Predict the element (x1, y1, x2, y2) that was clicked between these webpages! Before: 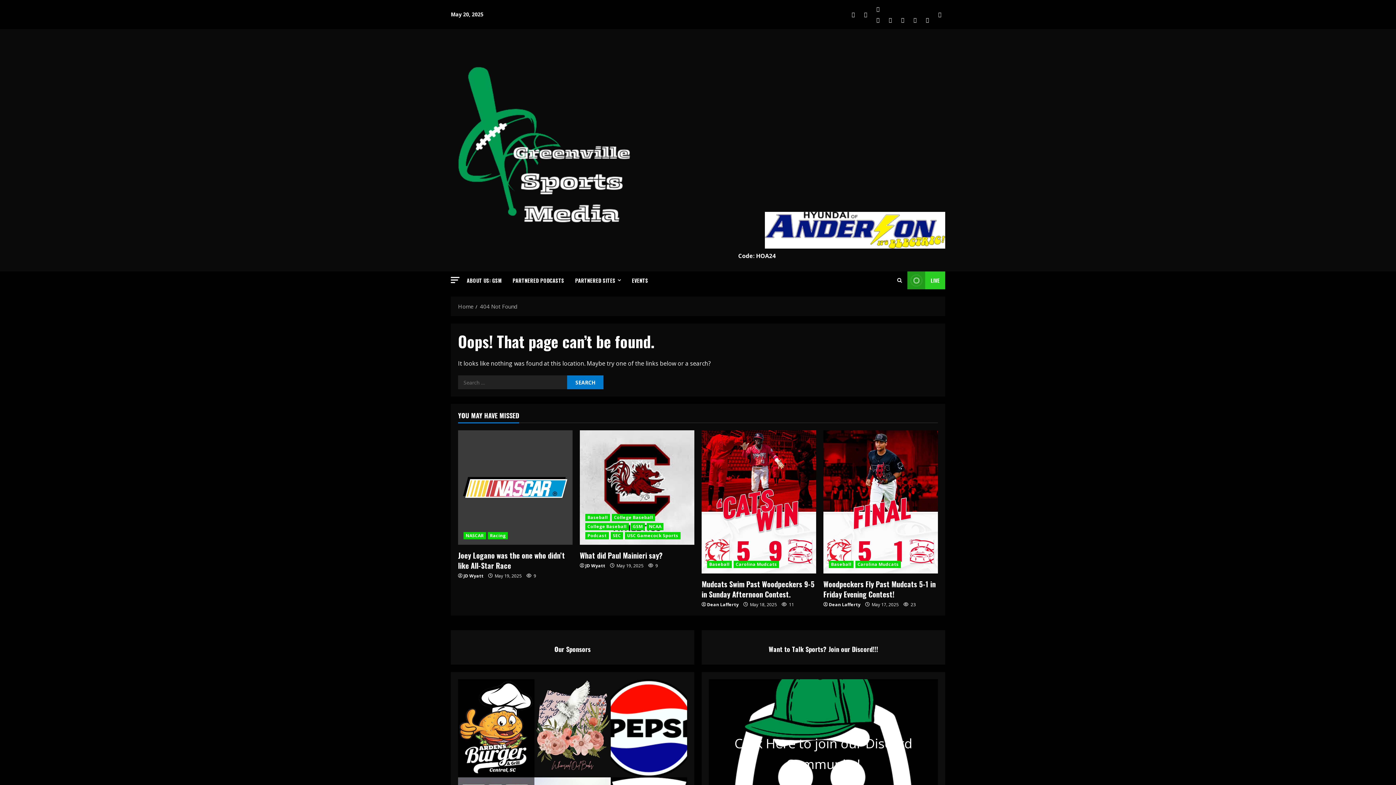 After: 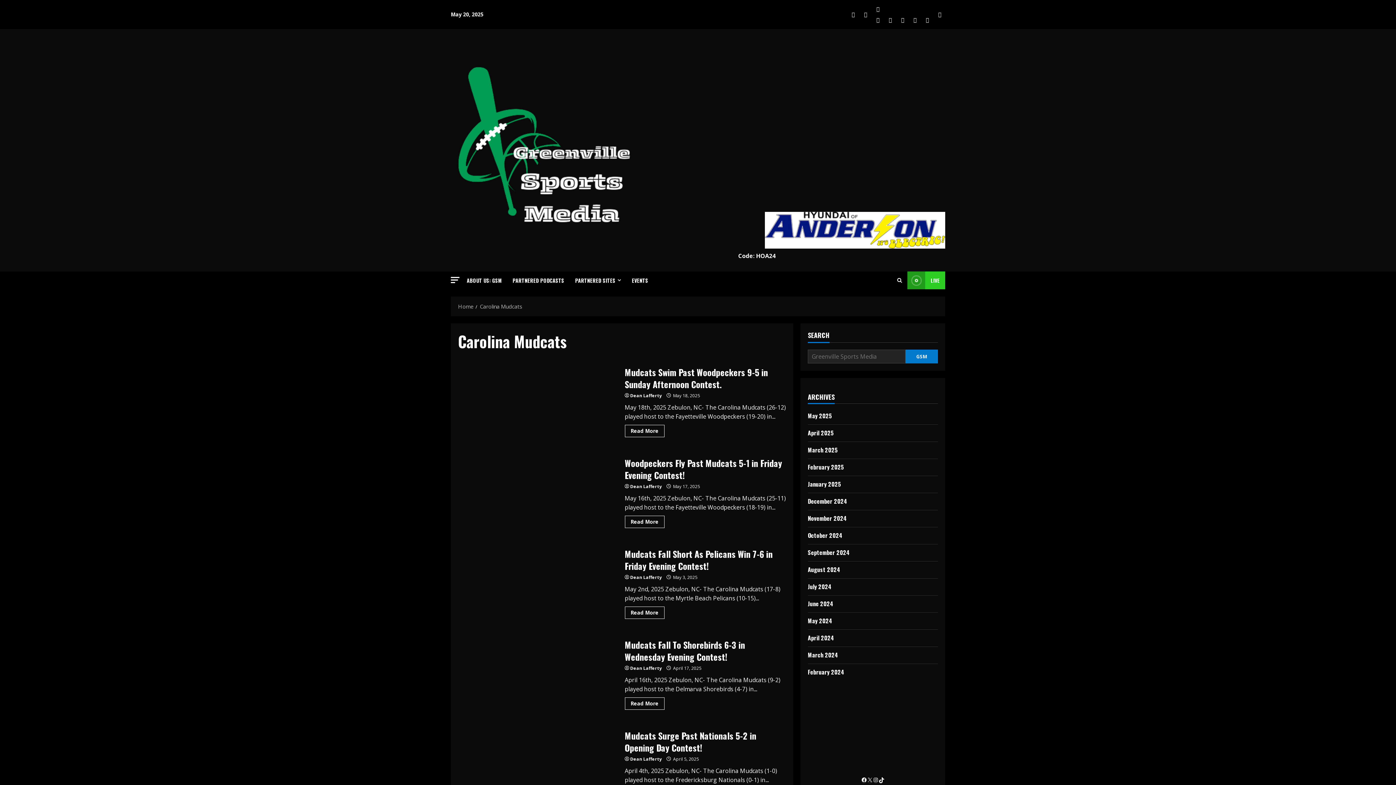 Action: bbox: (733, 561, 779, 568) label: Carolina Mudcats